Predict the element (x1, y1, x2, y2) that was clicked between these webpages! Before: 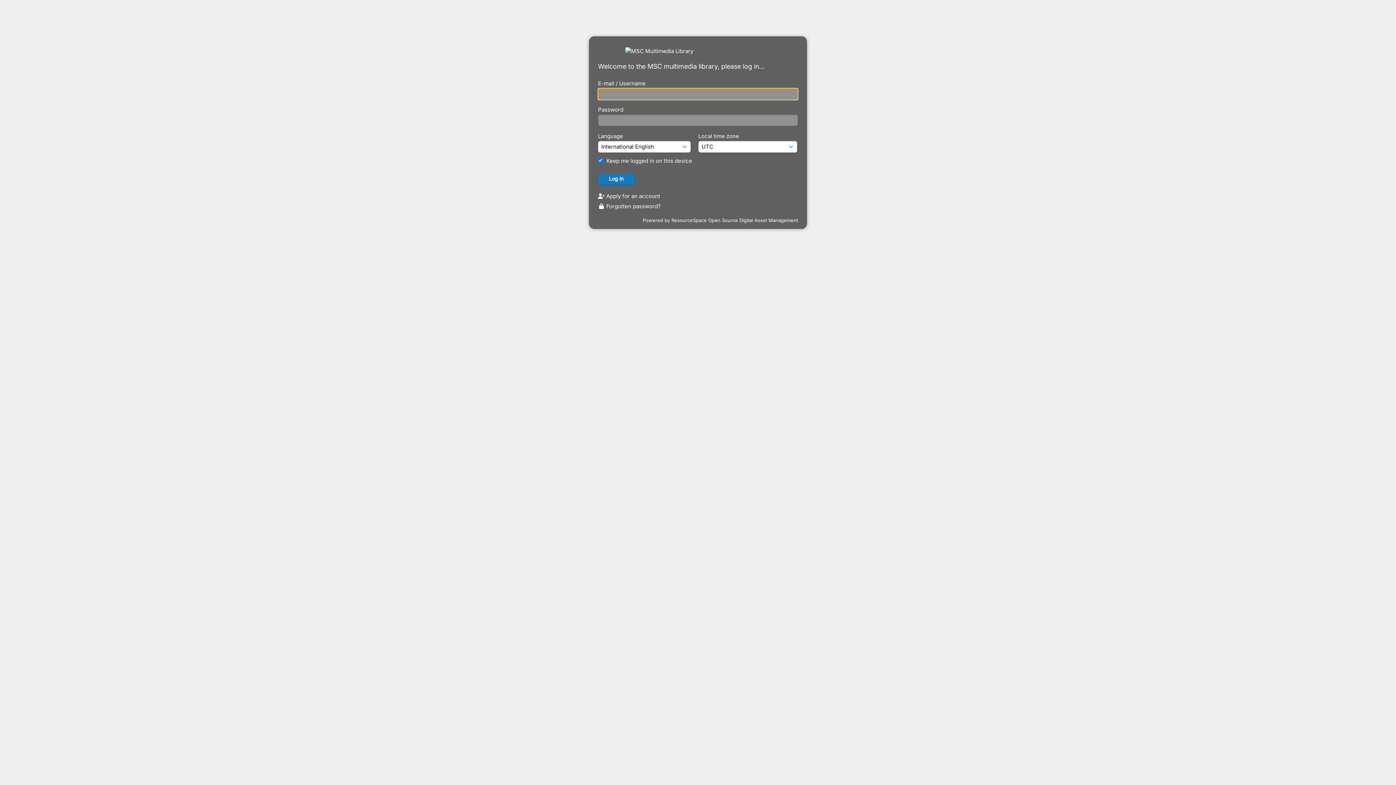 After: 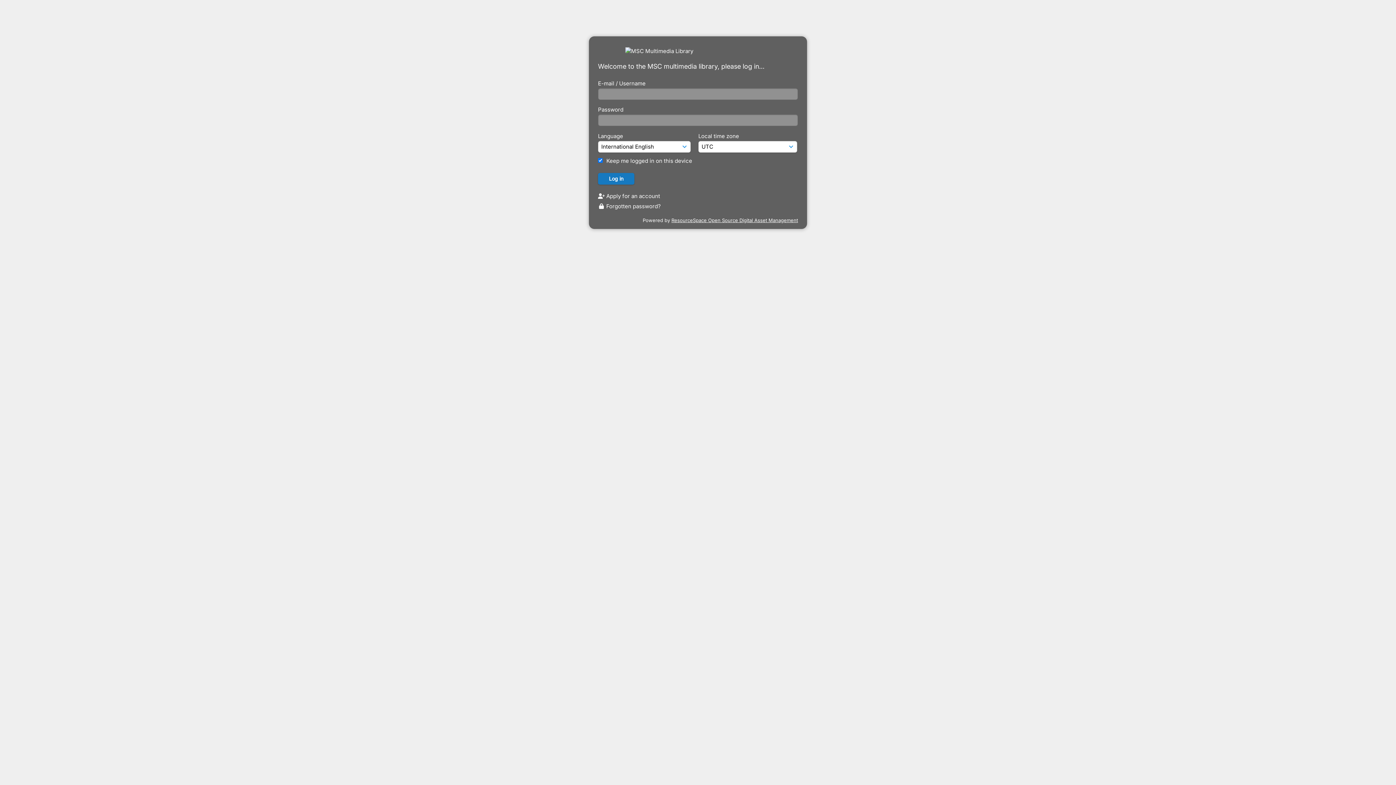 Action: bbox: (671, 217, 798, 223) label: ResourceSpace Open Source Digital Asset Management